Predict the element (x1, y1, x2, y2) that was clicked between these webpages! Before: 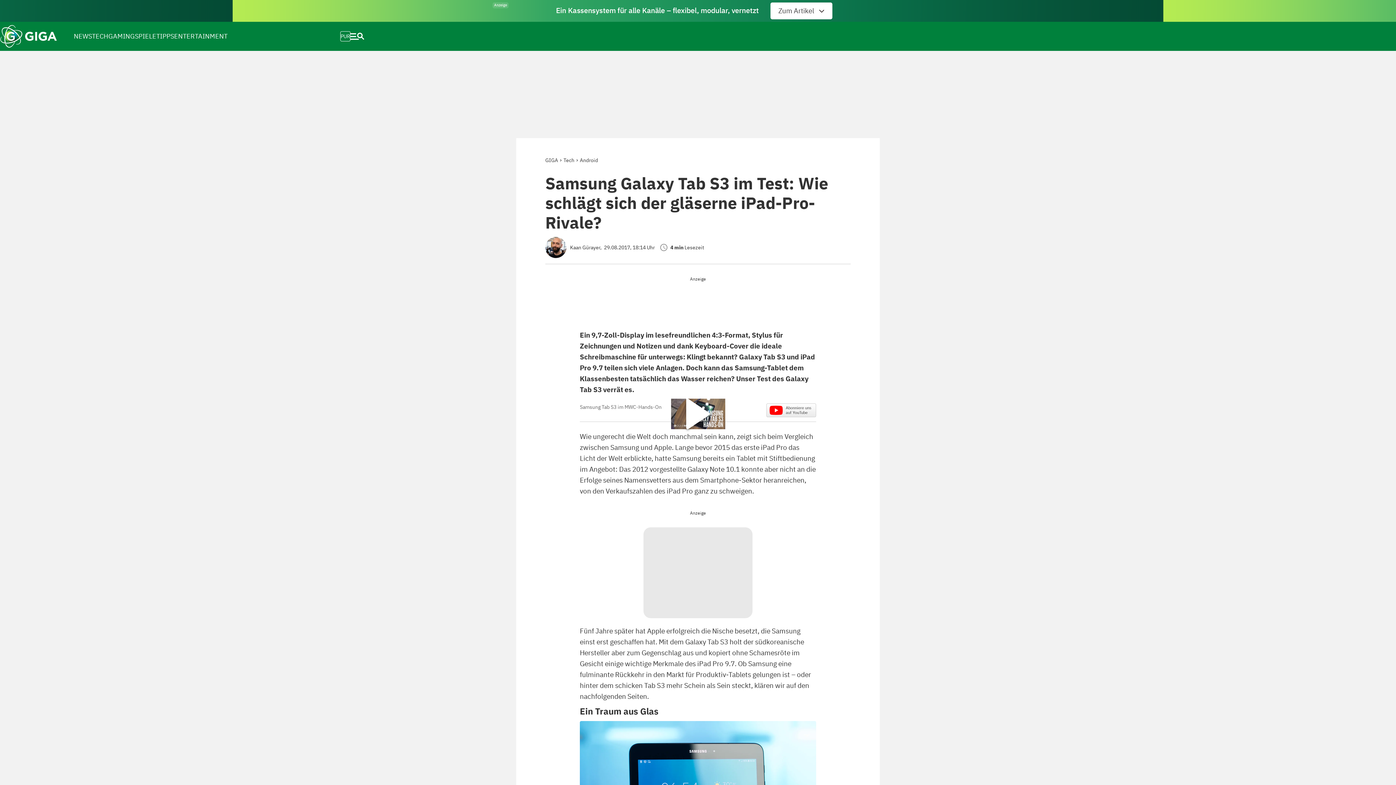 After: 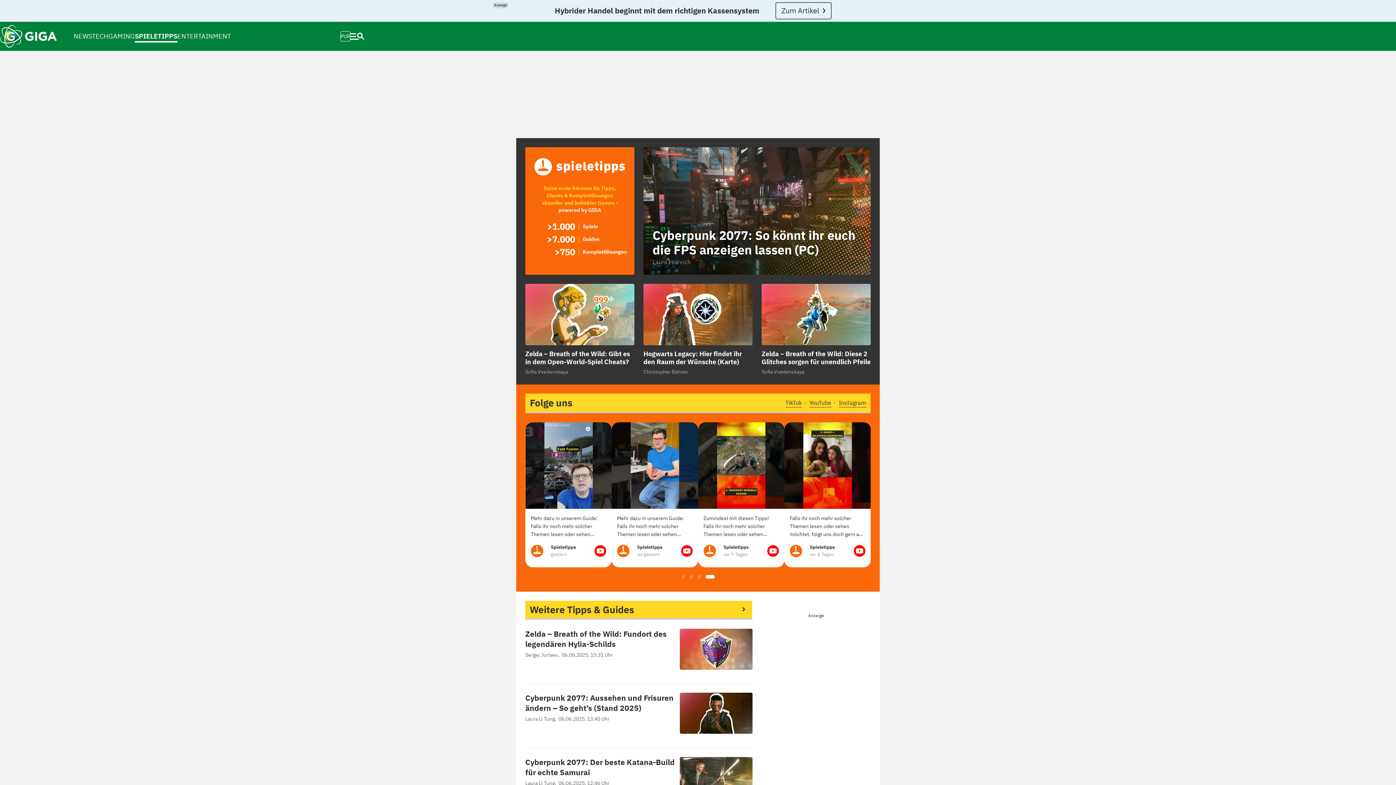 Action: bbox: (134, 24, 174, 48) label: SPIELETIPPS